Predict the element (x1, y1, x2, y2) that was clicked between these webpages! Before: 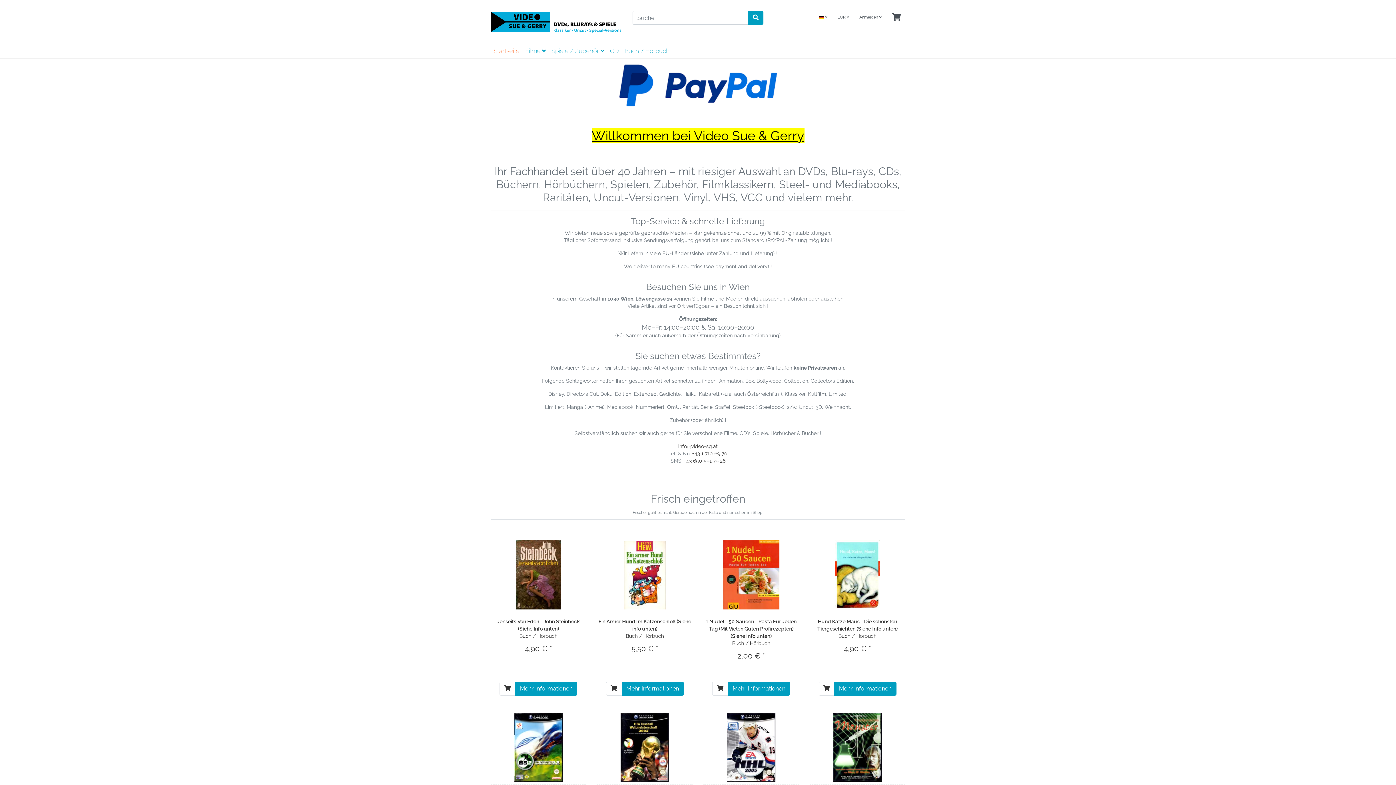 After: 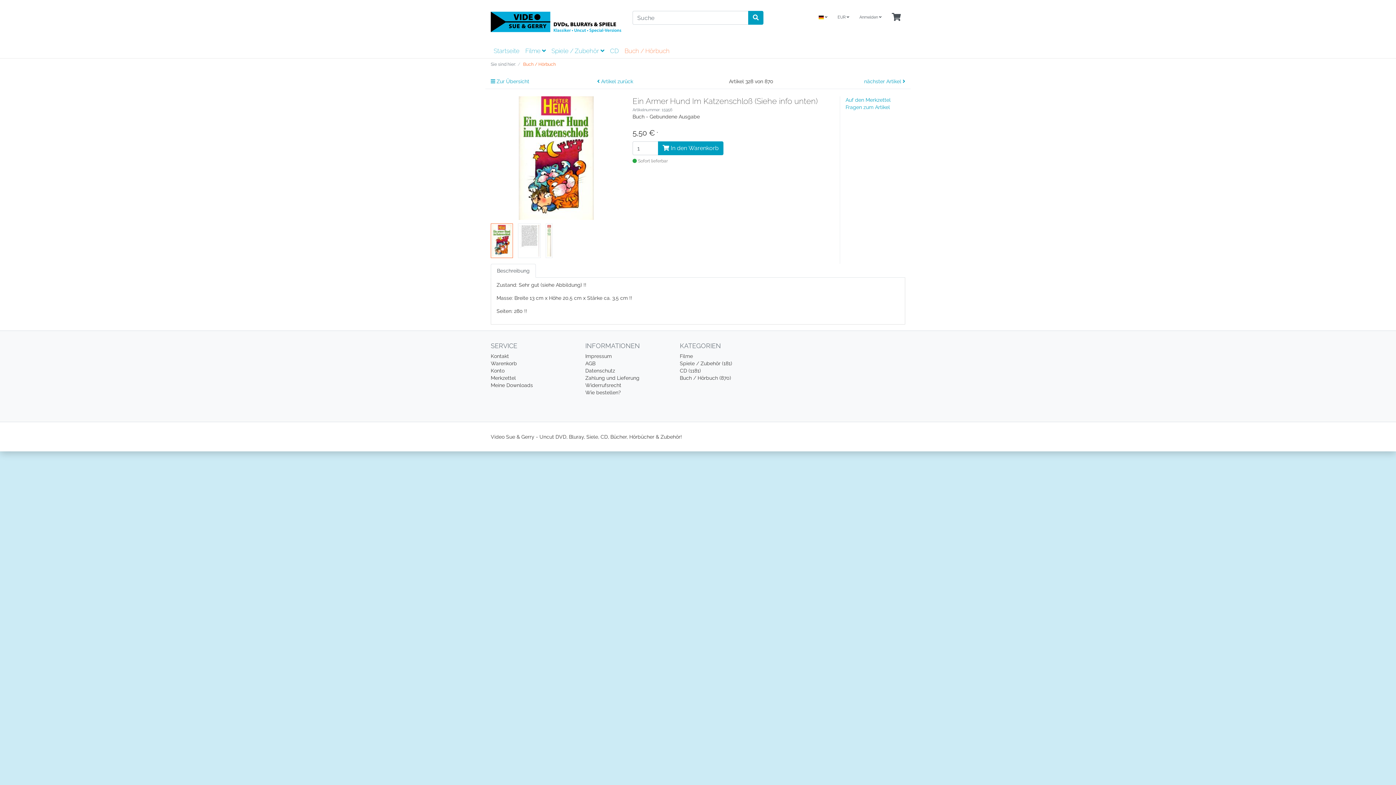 Action: bbox: (621, 682, 683, 696) label: Mehr Informationen